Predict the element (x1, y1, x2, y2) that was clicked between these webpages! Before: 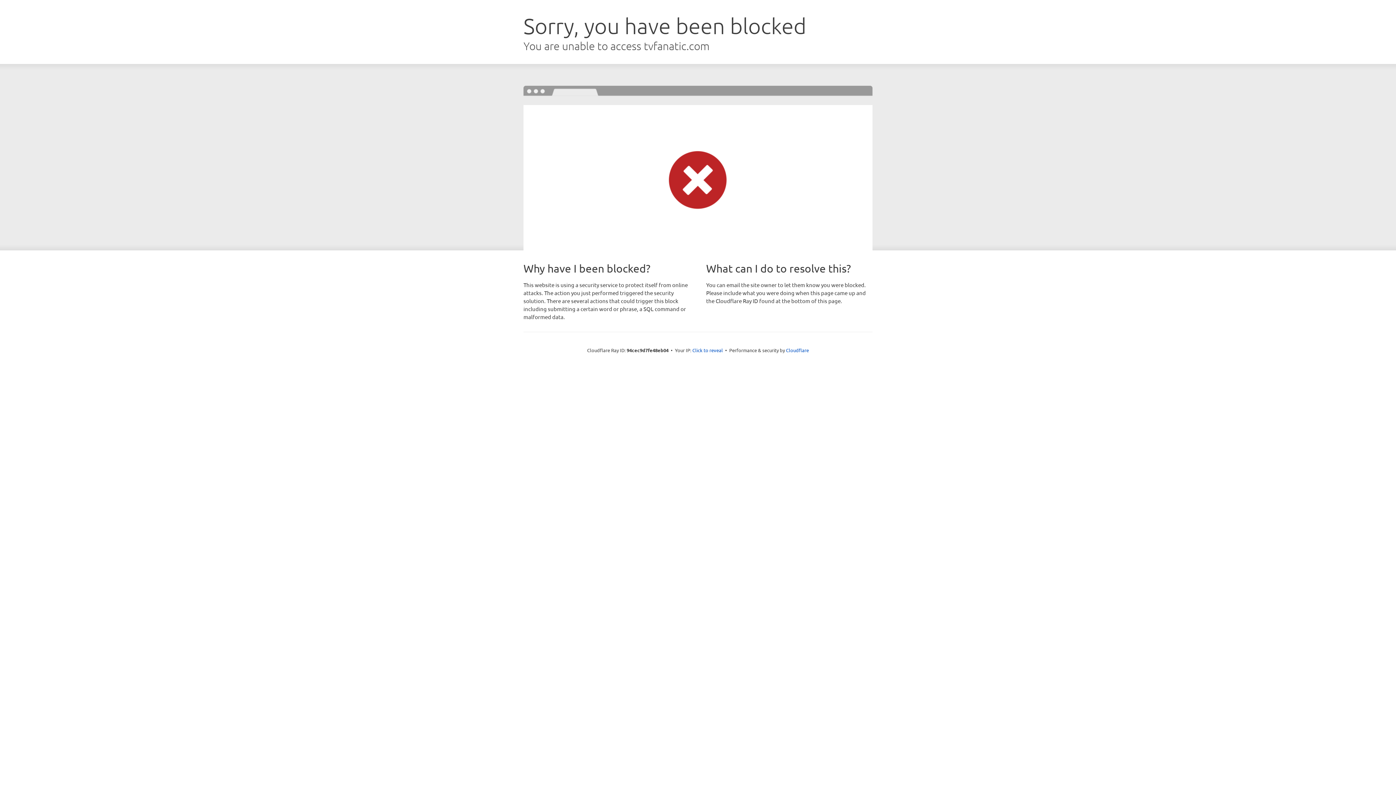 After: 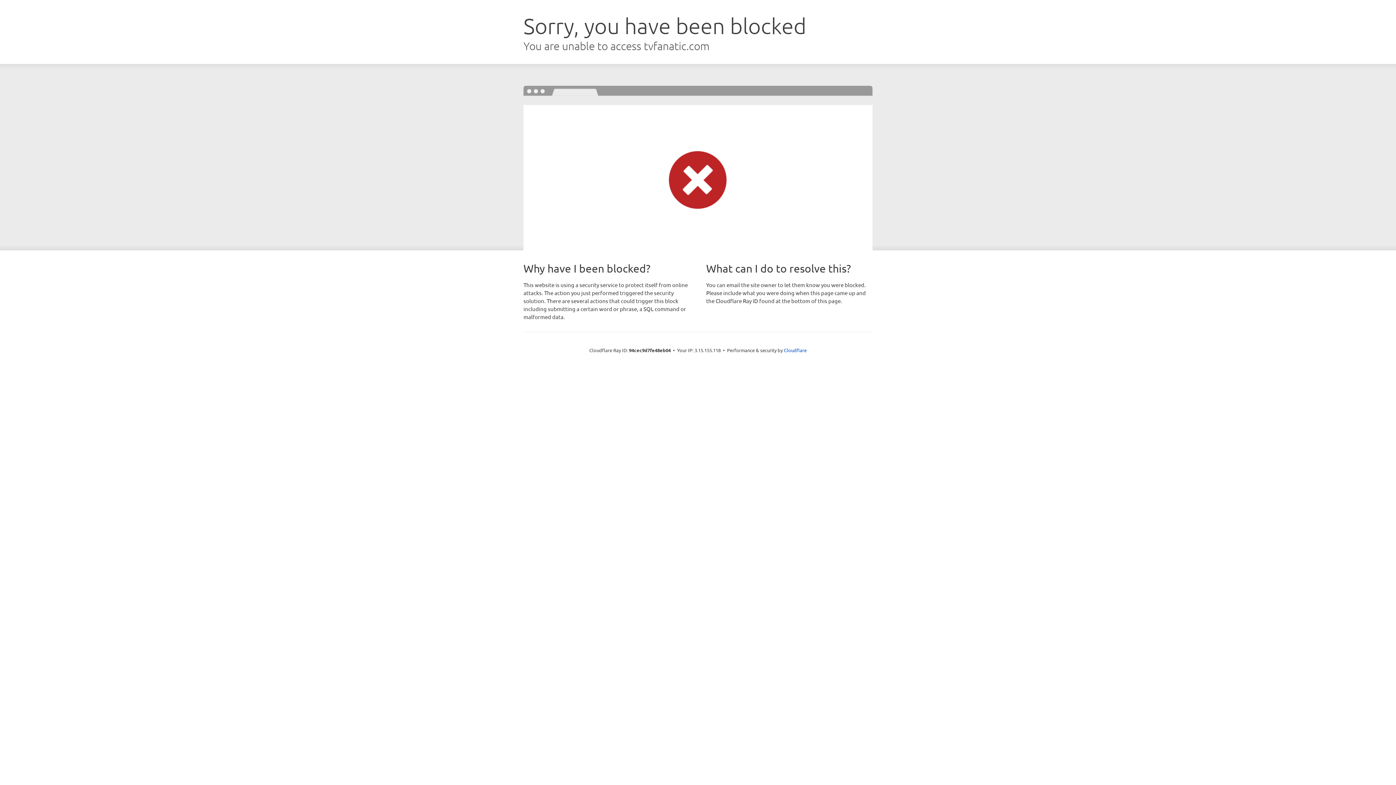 Action: bbox: (692, 346, 723, 353) label: Click to reveal